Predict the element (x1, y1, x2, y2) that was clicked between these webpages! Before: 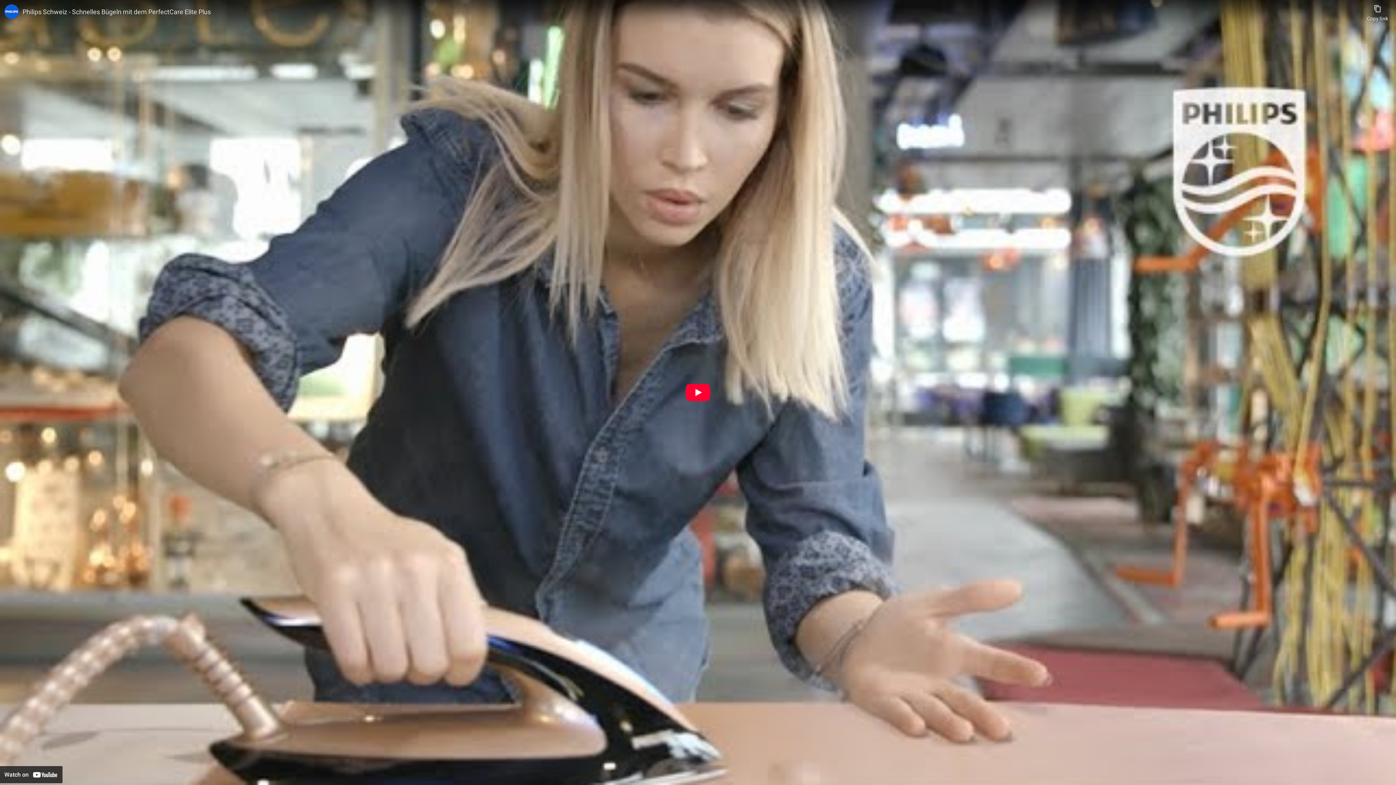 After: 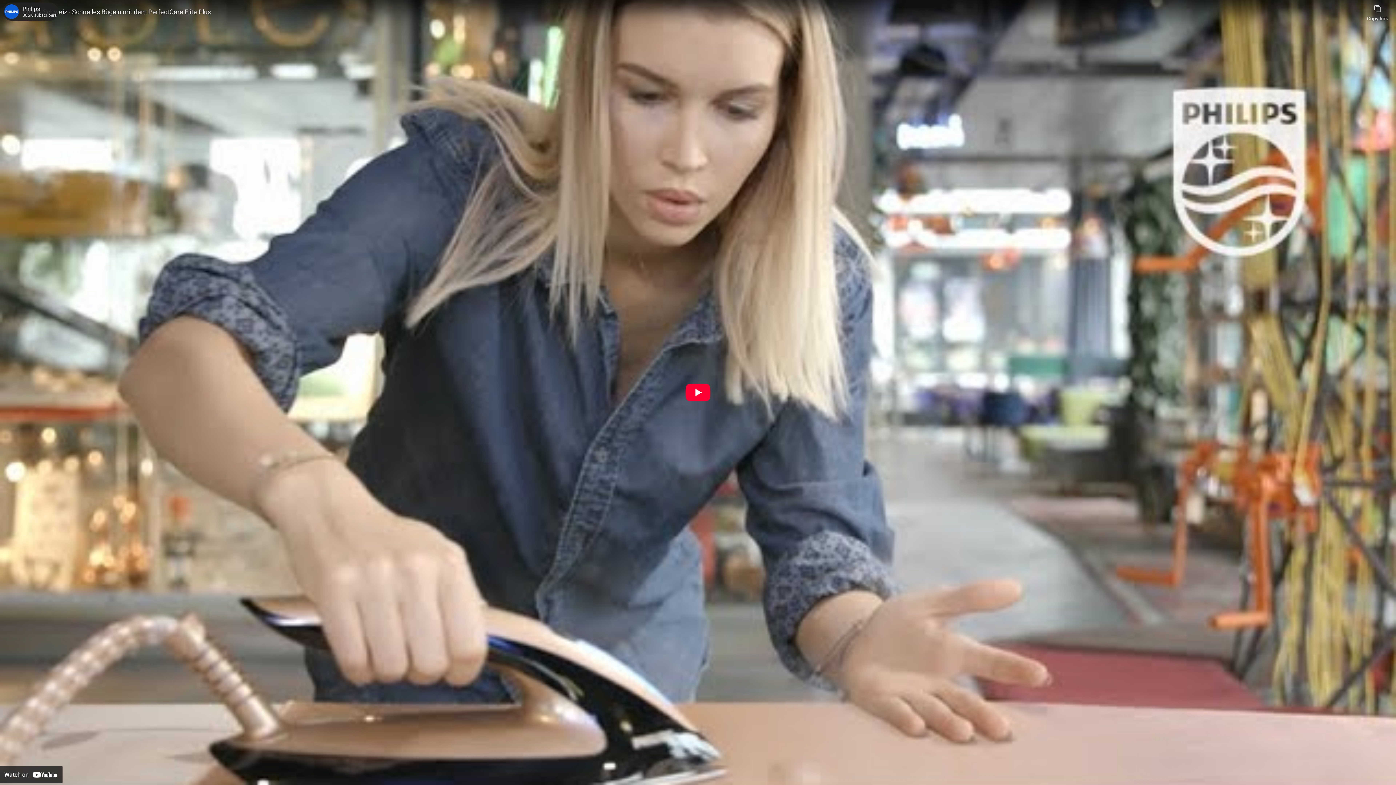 Action: bbox: (4, 4, 18, 18) label: Photo image of Philips